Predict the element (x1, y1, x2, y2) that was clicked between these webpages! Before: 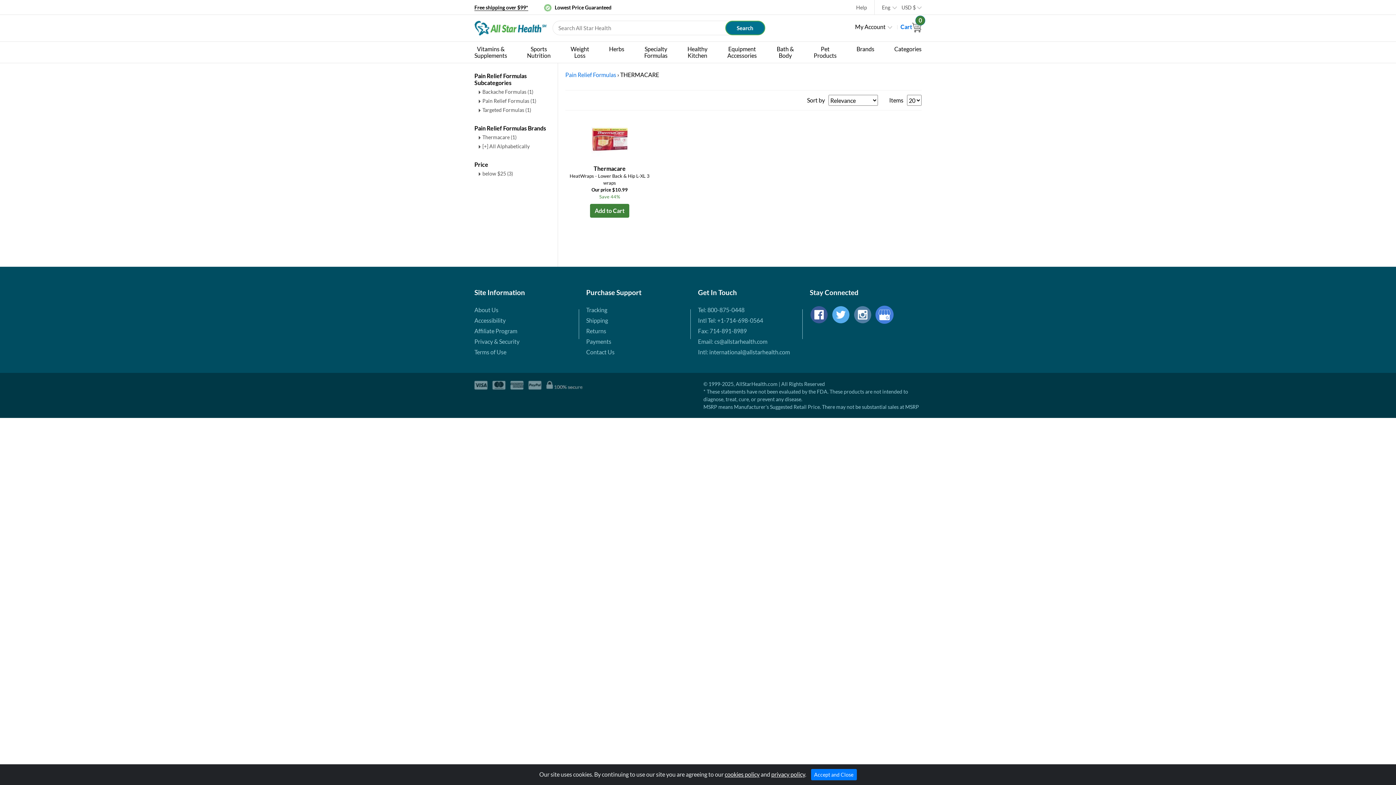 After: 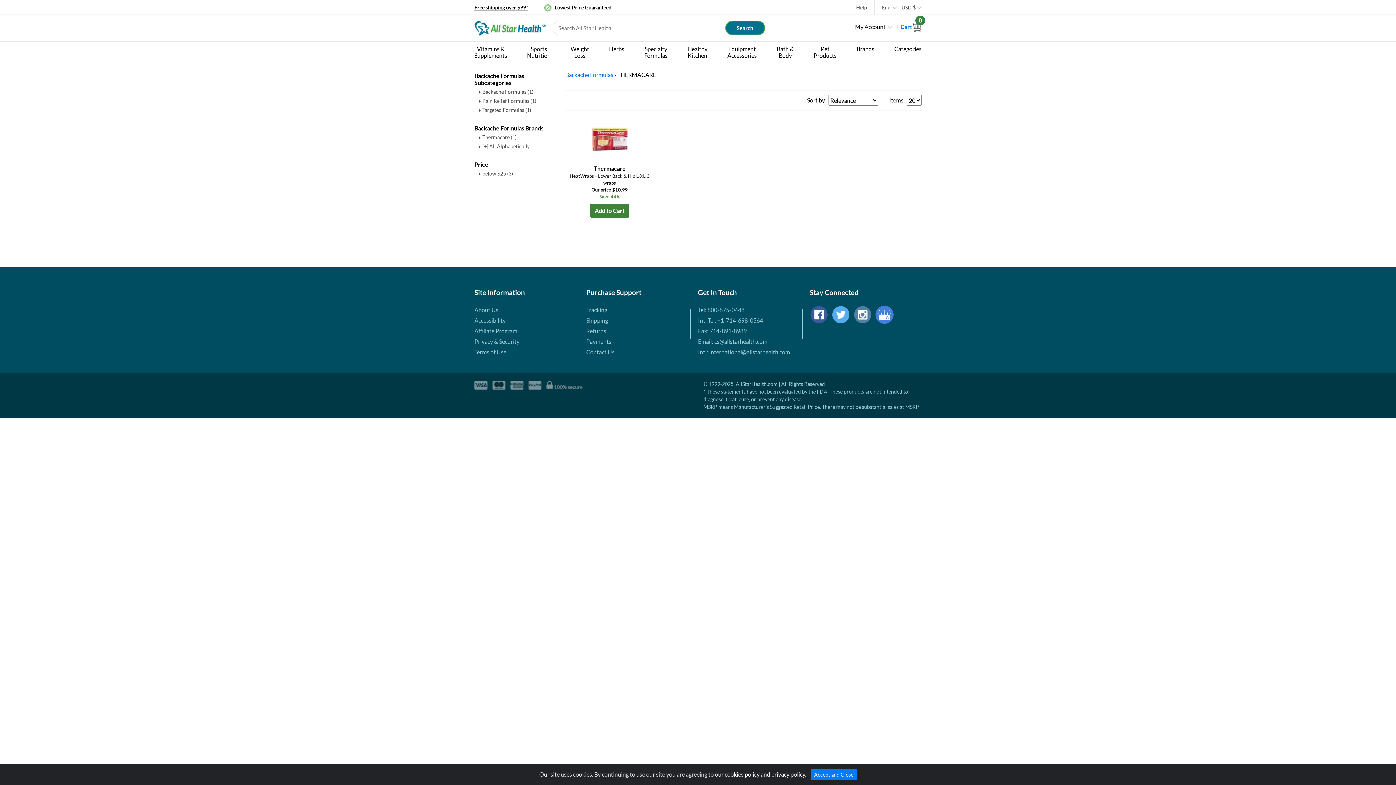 Action: label: Backache Formulas (1) bbox: (482, 88, 533, 94)